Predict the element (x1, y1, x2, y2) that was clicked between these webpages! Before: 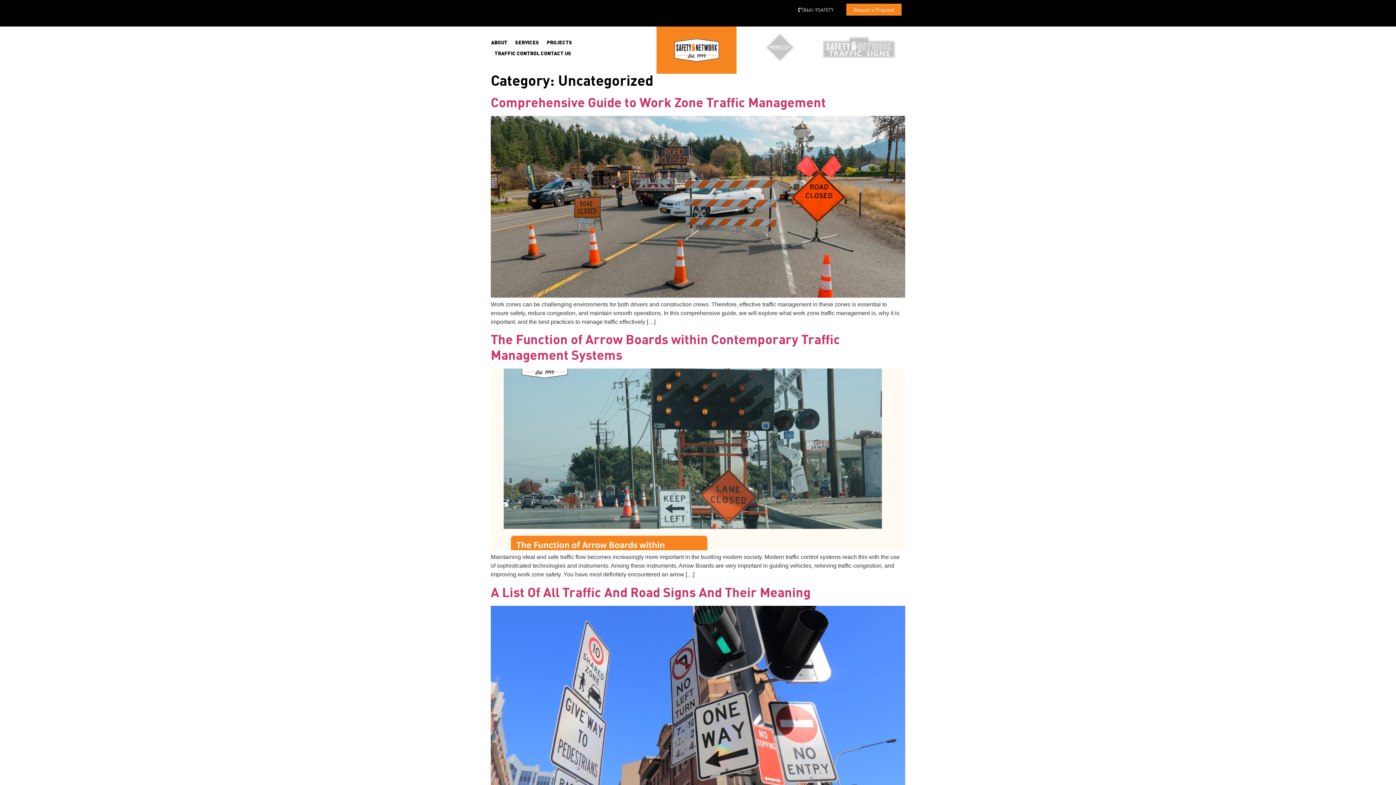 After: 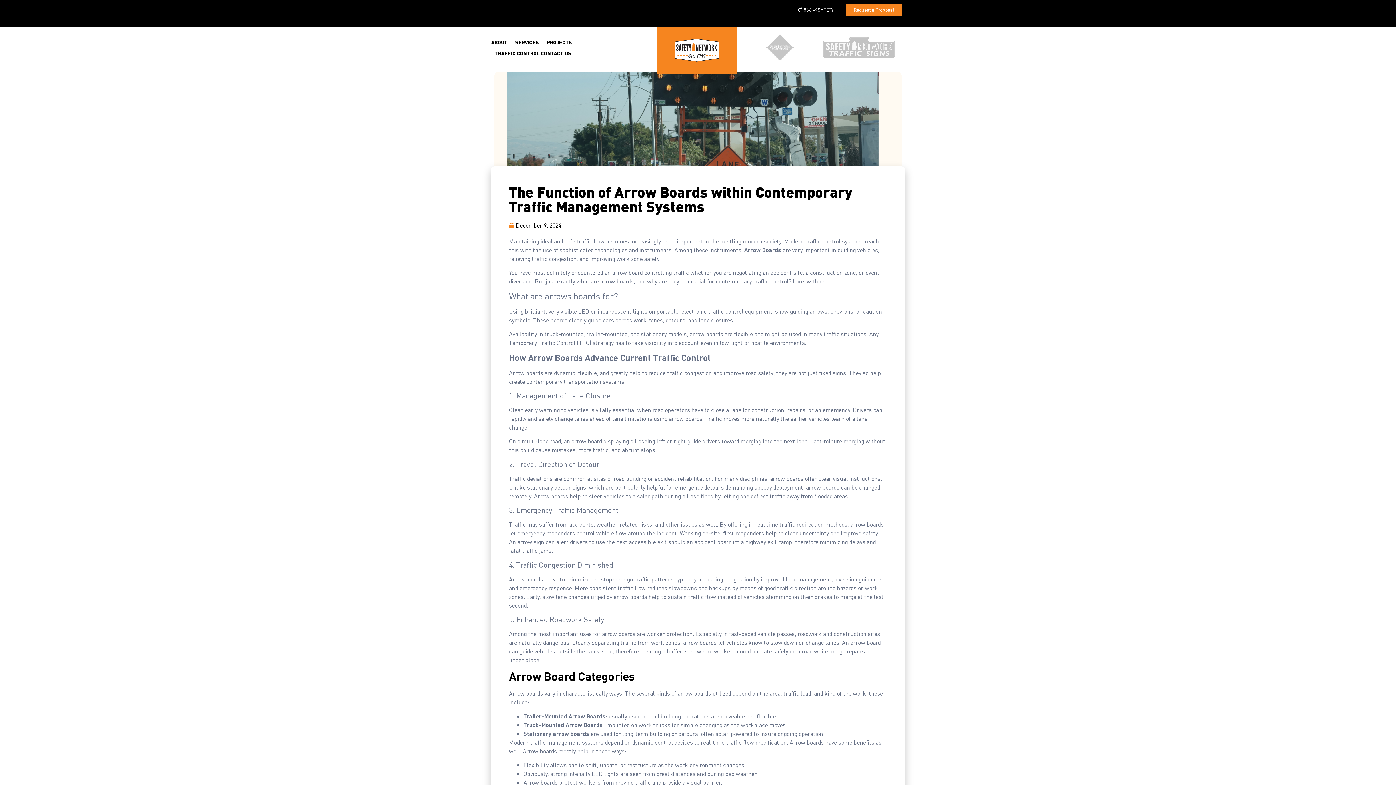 Action: bbox: (490, 331, 840, 363) label: The Function of Arrow Boards within Contemporary Traffic Management Systems